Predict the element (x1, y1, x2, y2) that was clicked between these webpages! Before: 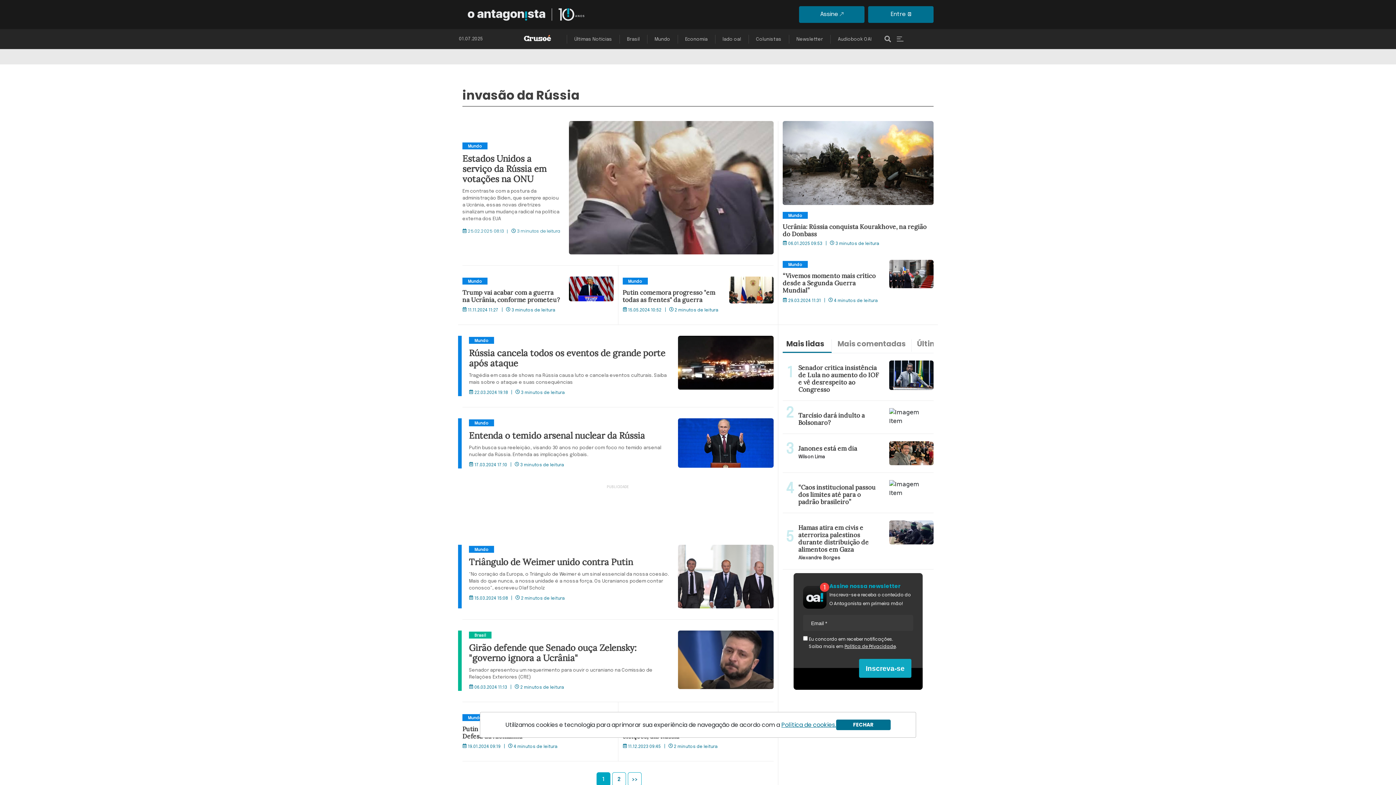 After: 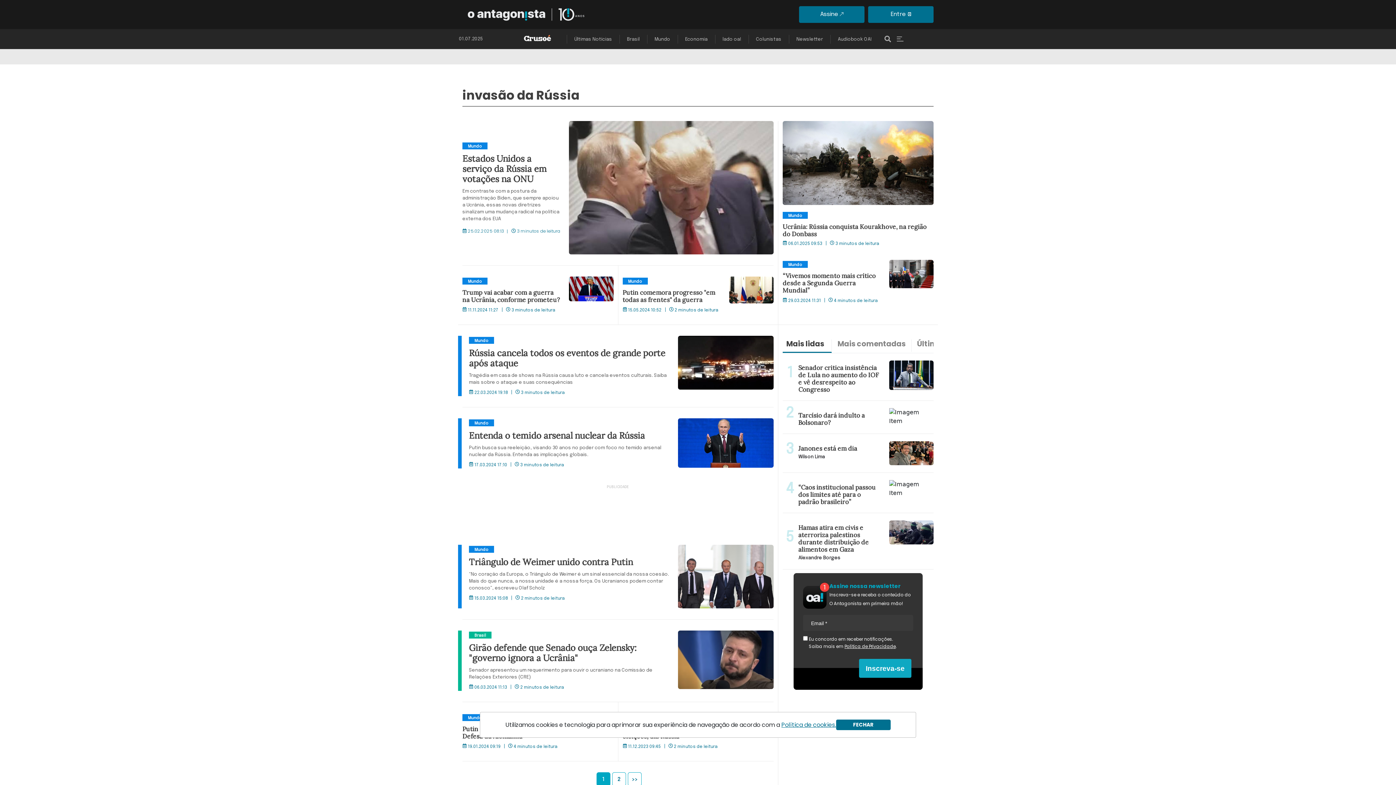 Action: label: Política de Privacidade bbox: (844, 643, 896, 649)